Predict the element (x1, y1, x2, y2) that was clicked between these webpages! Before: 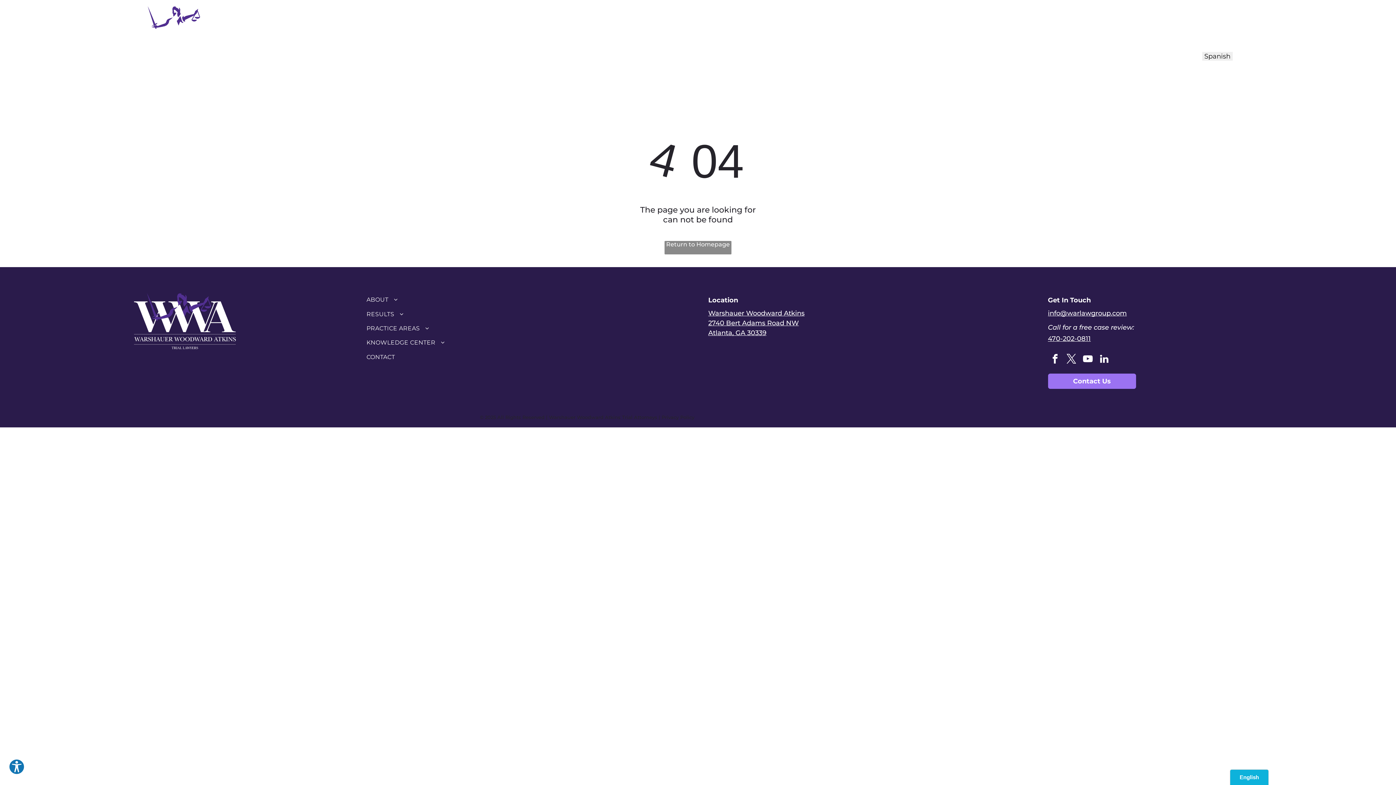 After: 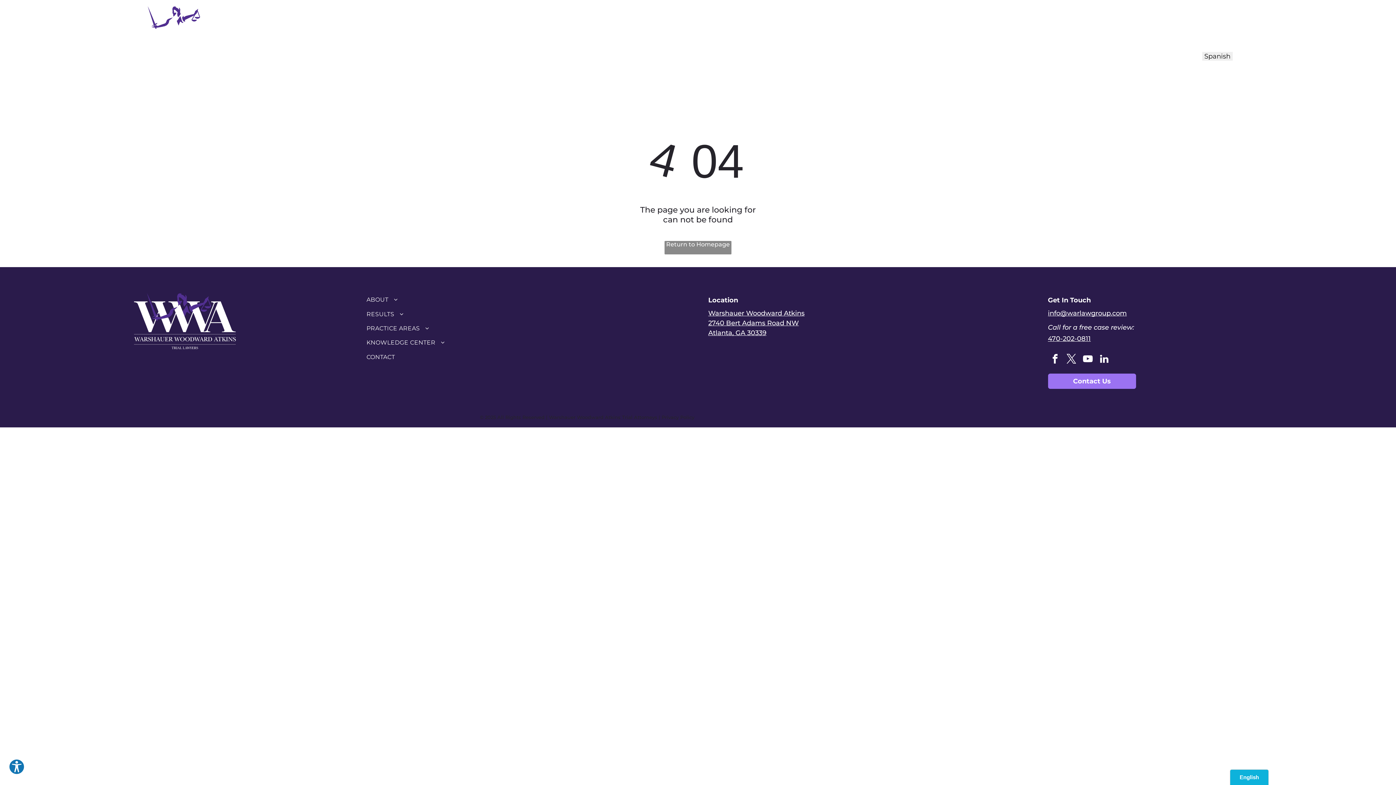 Action: label: facebook bbox: (1048, 352, 1062, 368)